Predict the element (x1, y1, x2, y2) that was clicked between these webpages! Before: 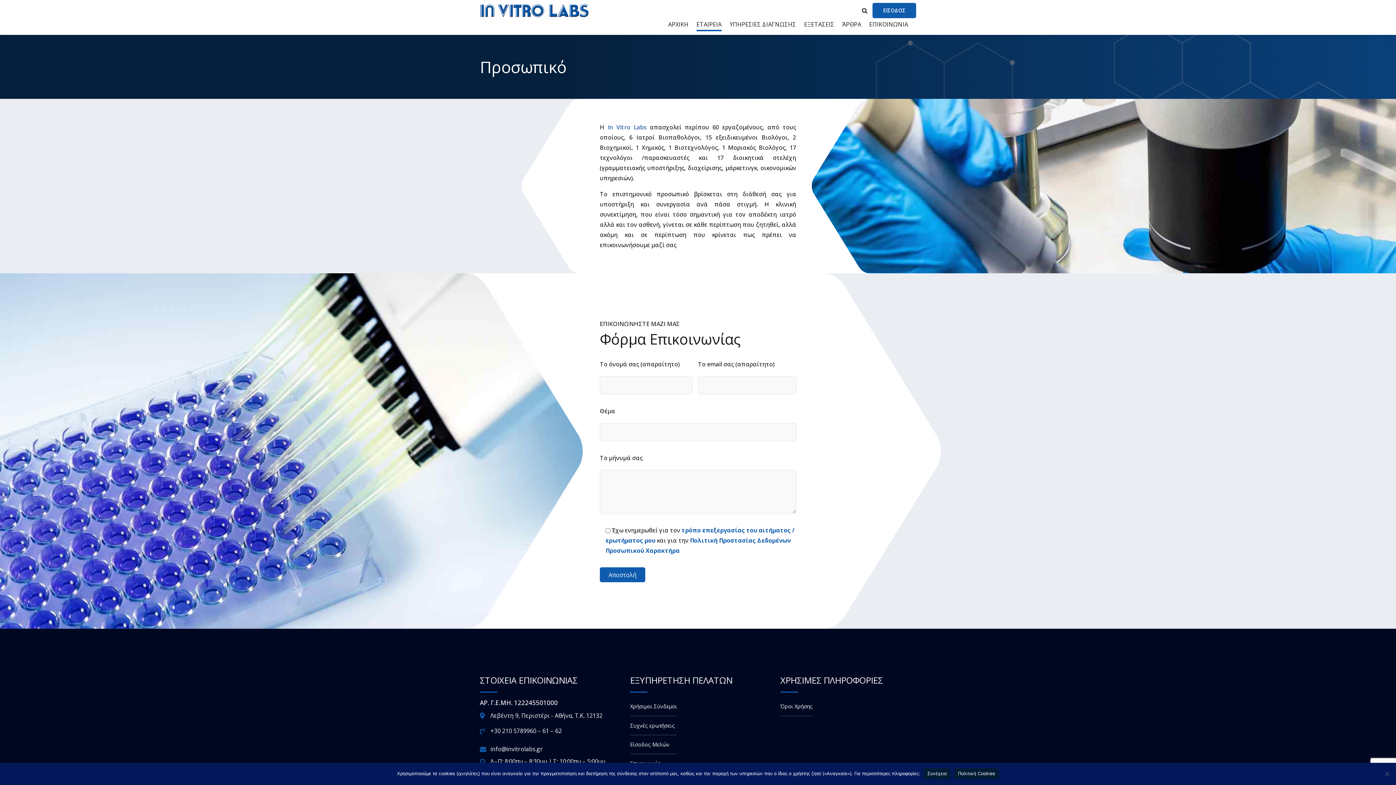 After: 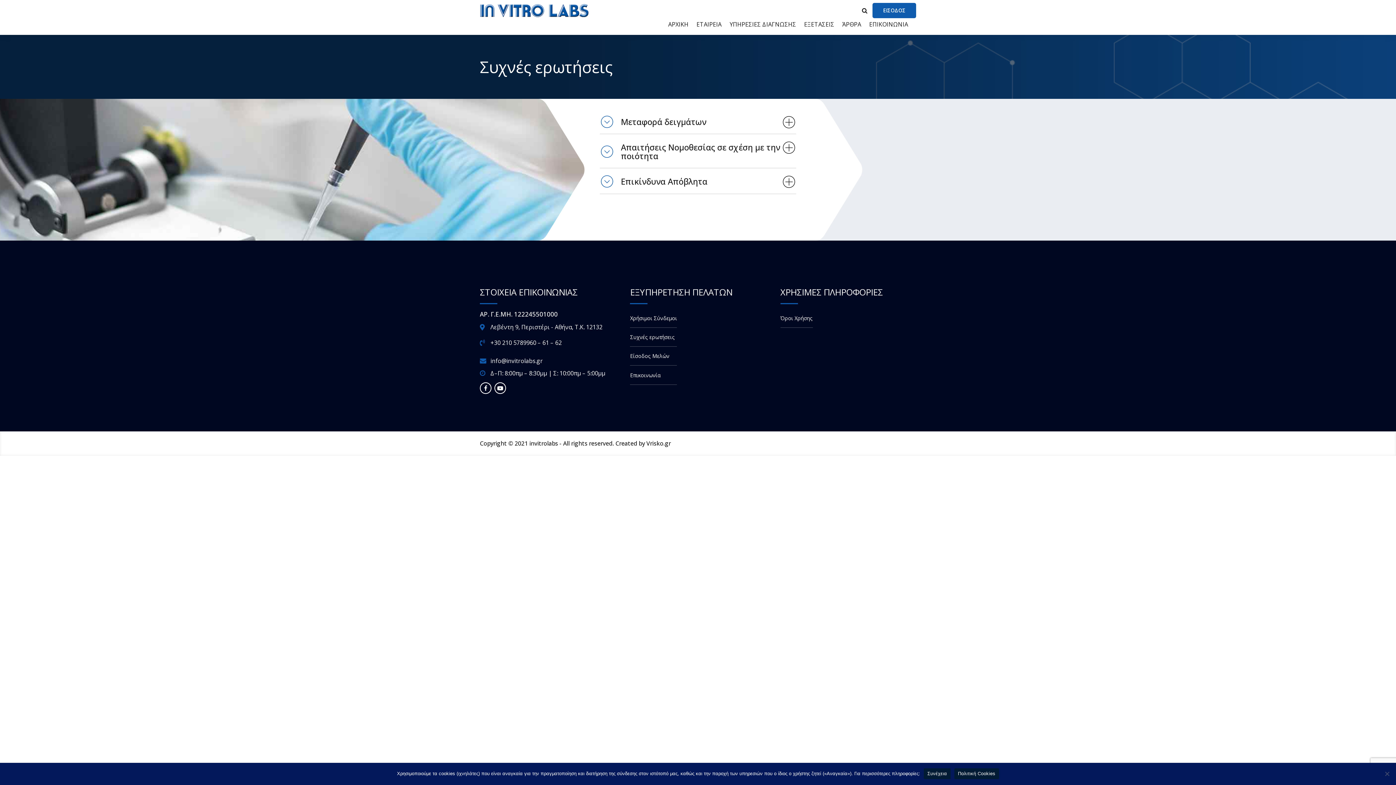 Action: label: Συχνές ερωτήσεις bbox: (630, 722, 675, 729)